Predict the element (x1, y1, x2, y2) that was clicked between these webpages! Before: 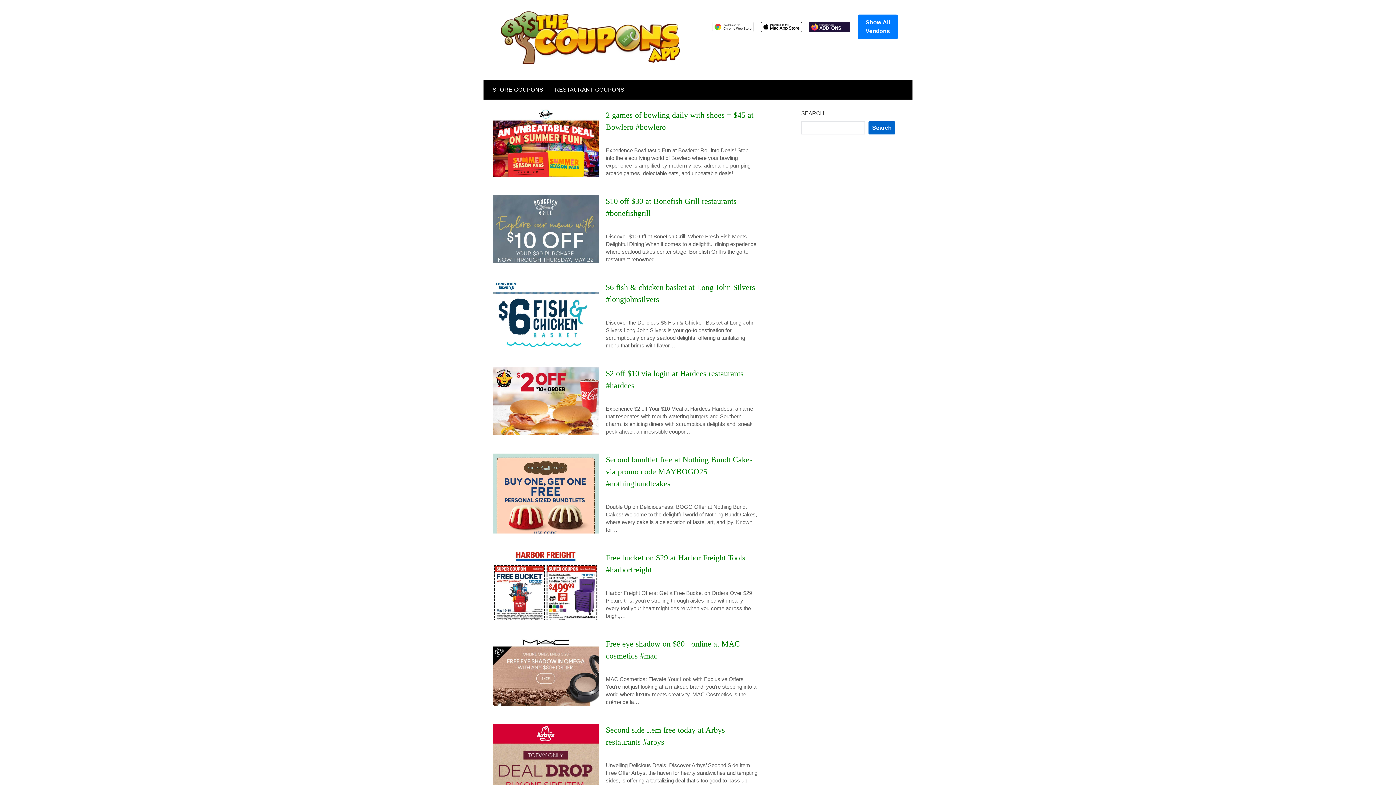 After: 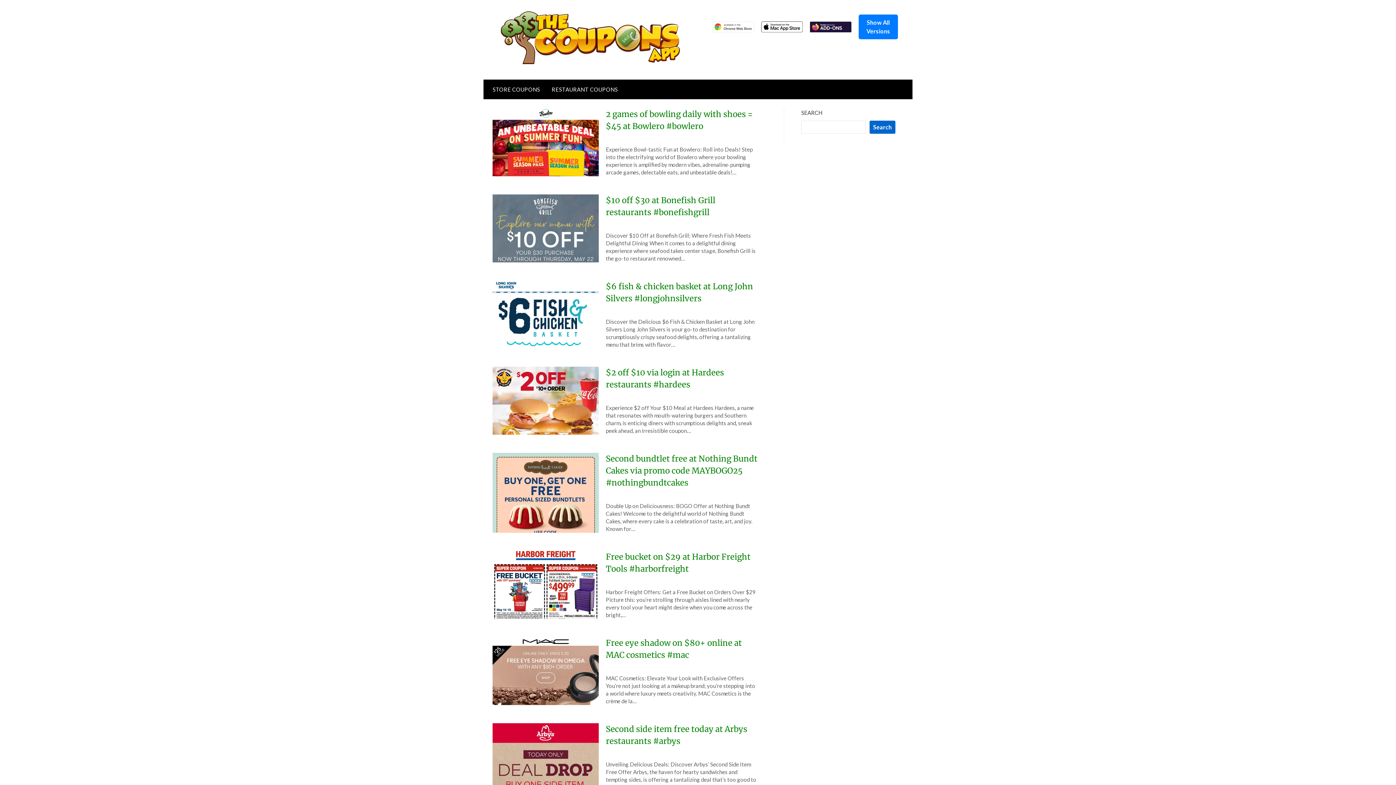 Action: bbox: (494, 10, 689, 64)